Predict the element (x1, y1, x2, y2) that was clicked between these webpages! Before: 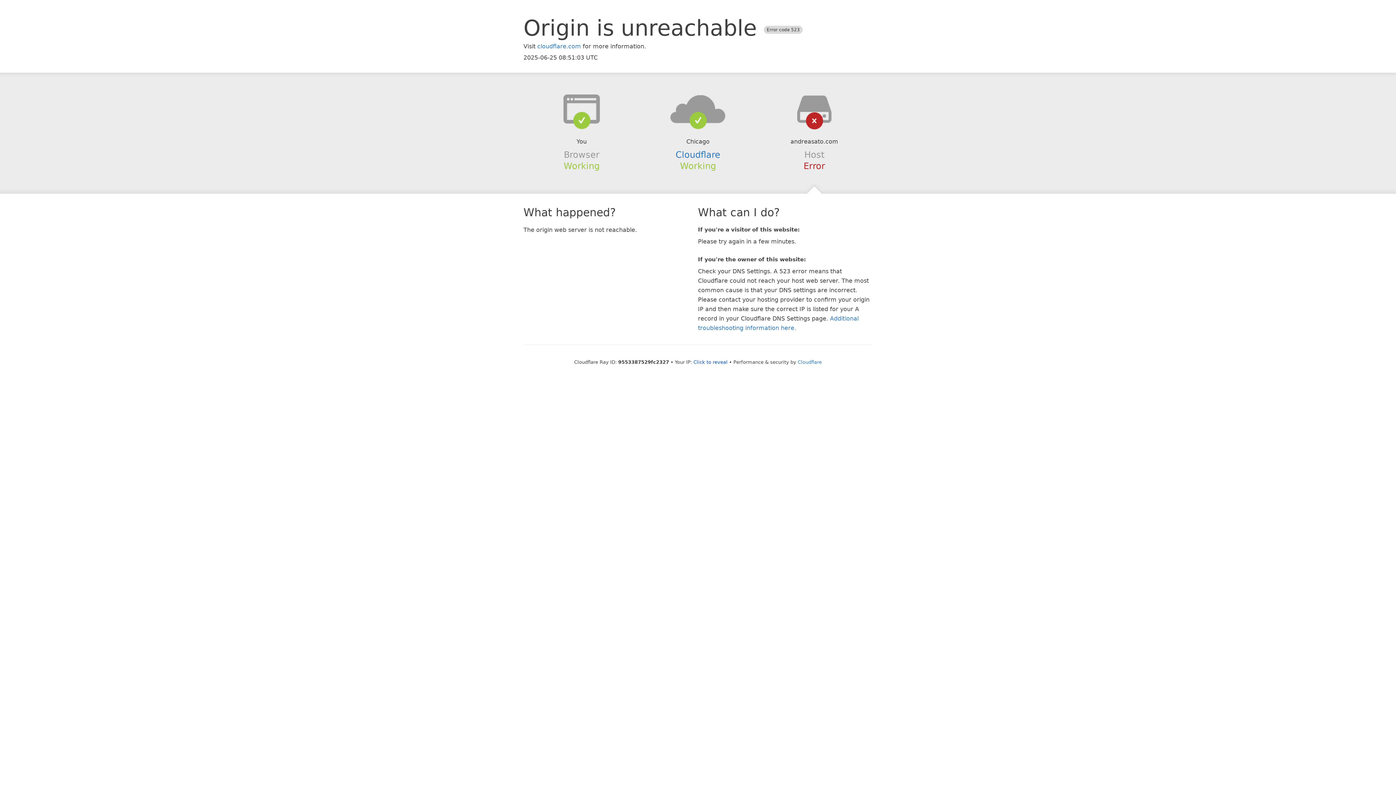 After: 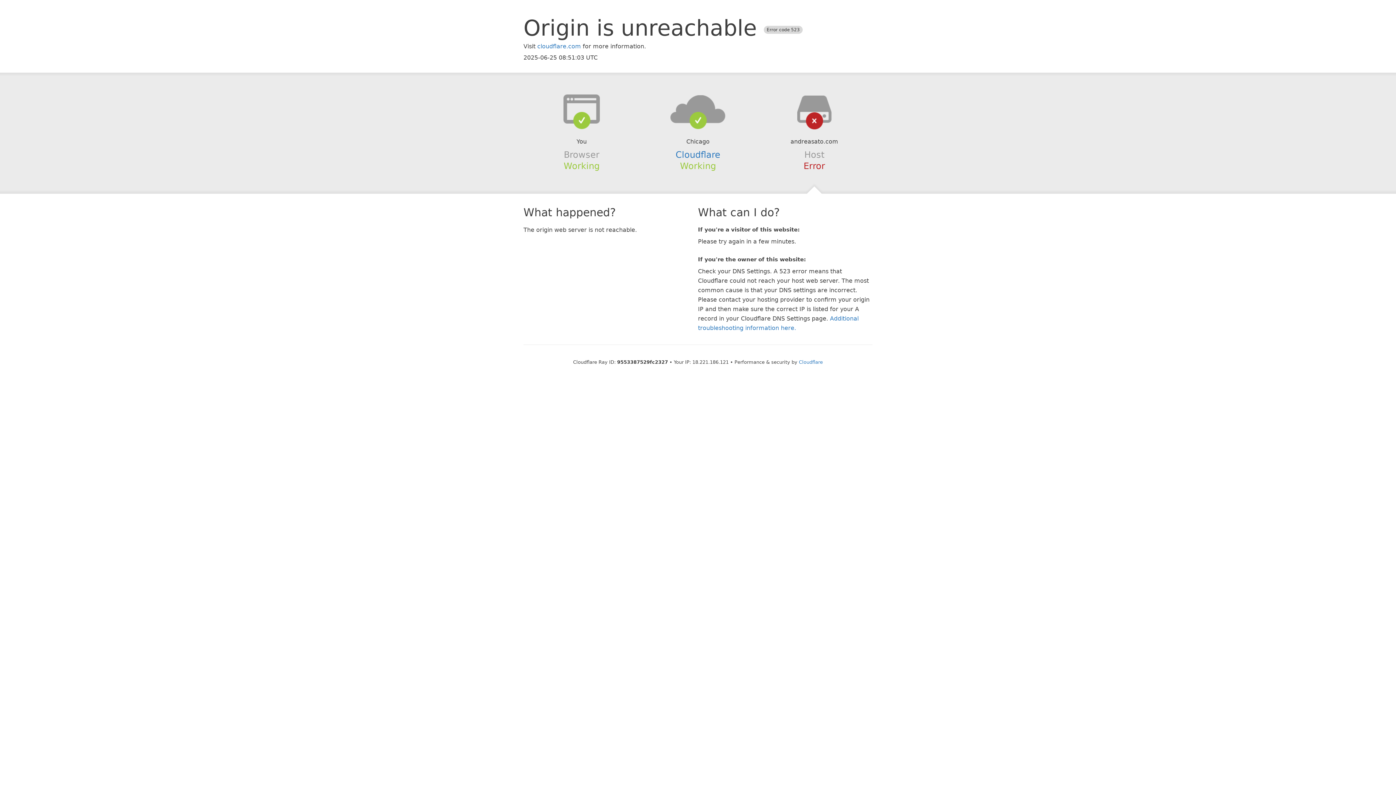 Action: bbox: (693, 359, 727, 364) label: Click to reveal